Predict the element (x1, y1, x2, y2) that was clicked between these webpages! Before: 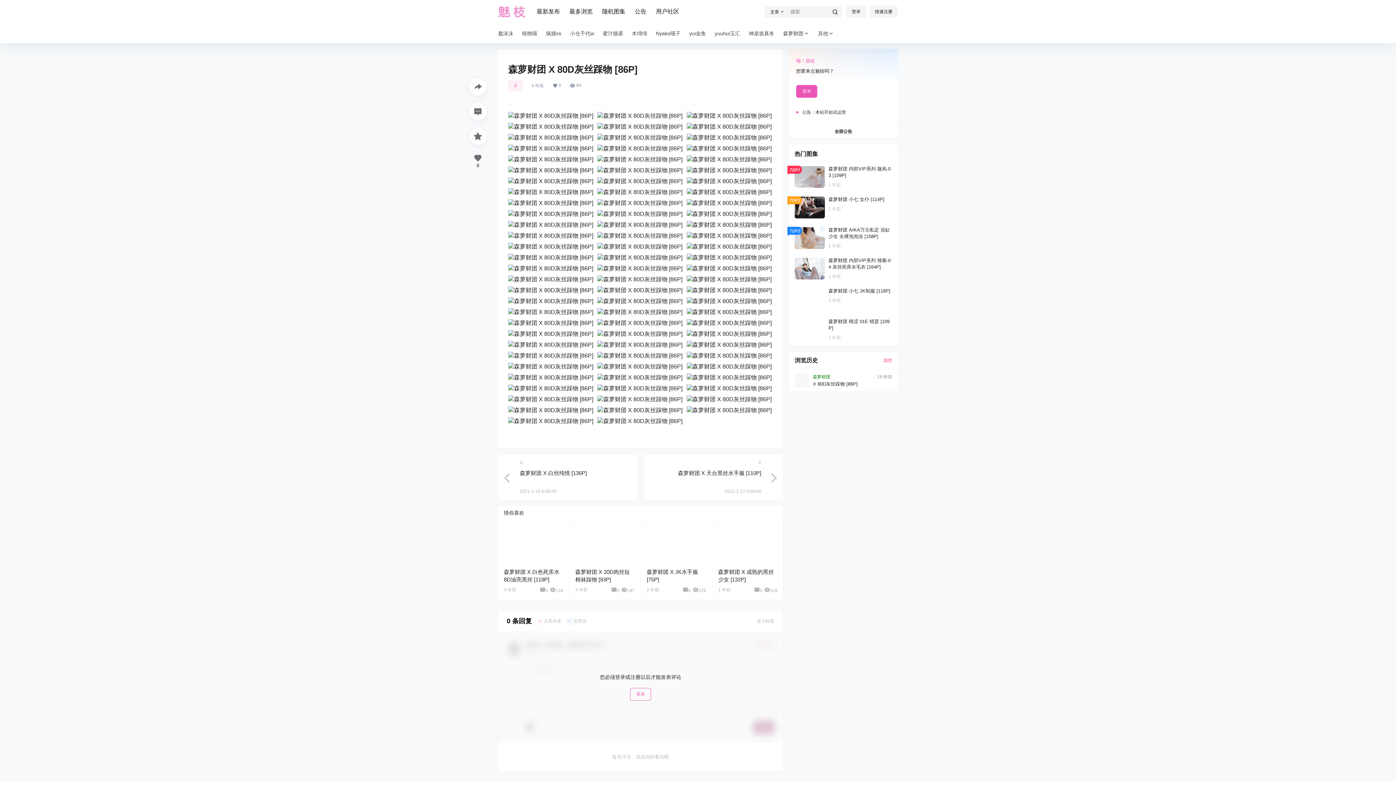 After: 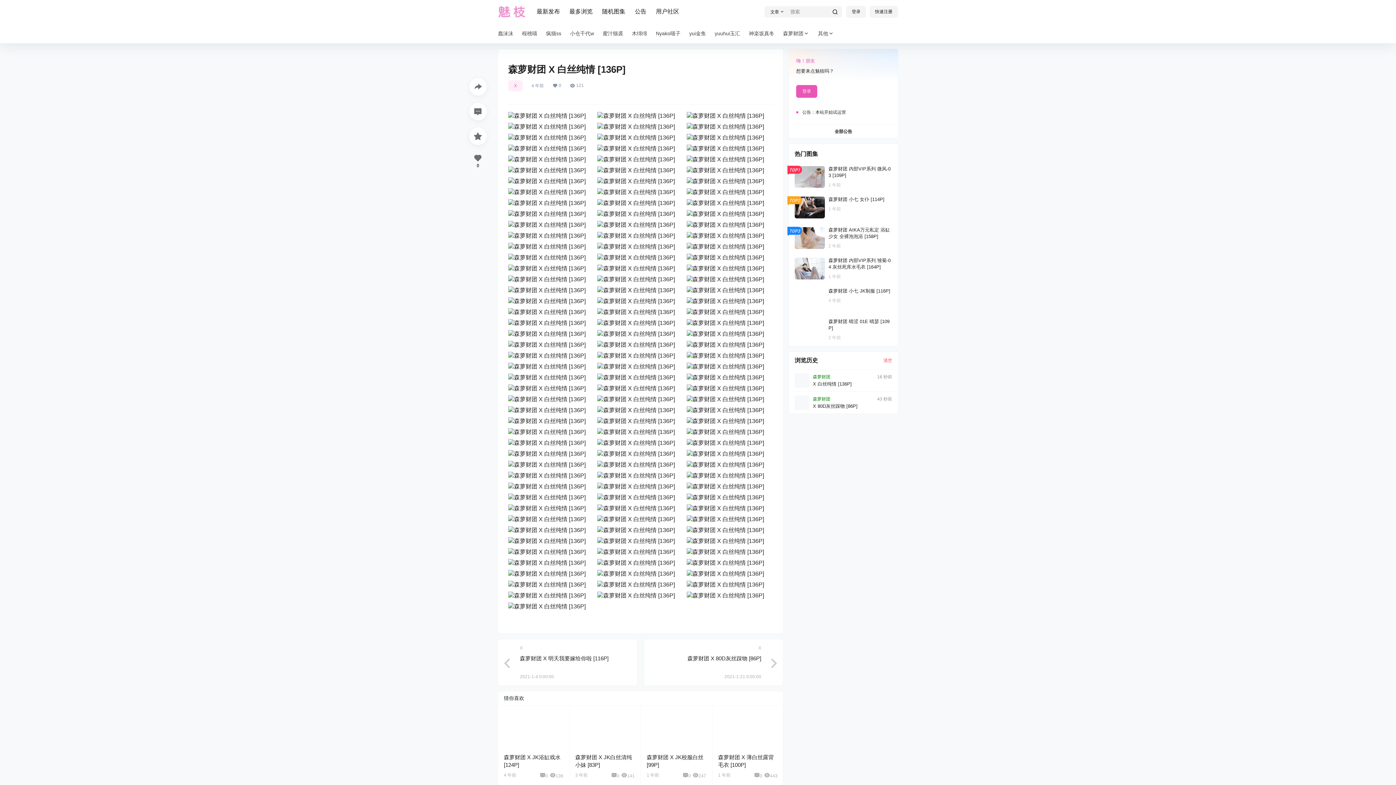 Action: bbox: (520, 470, 586, 476) label: 森萝财团 X 白丝纯情 [136P]